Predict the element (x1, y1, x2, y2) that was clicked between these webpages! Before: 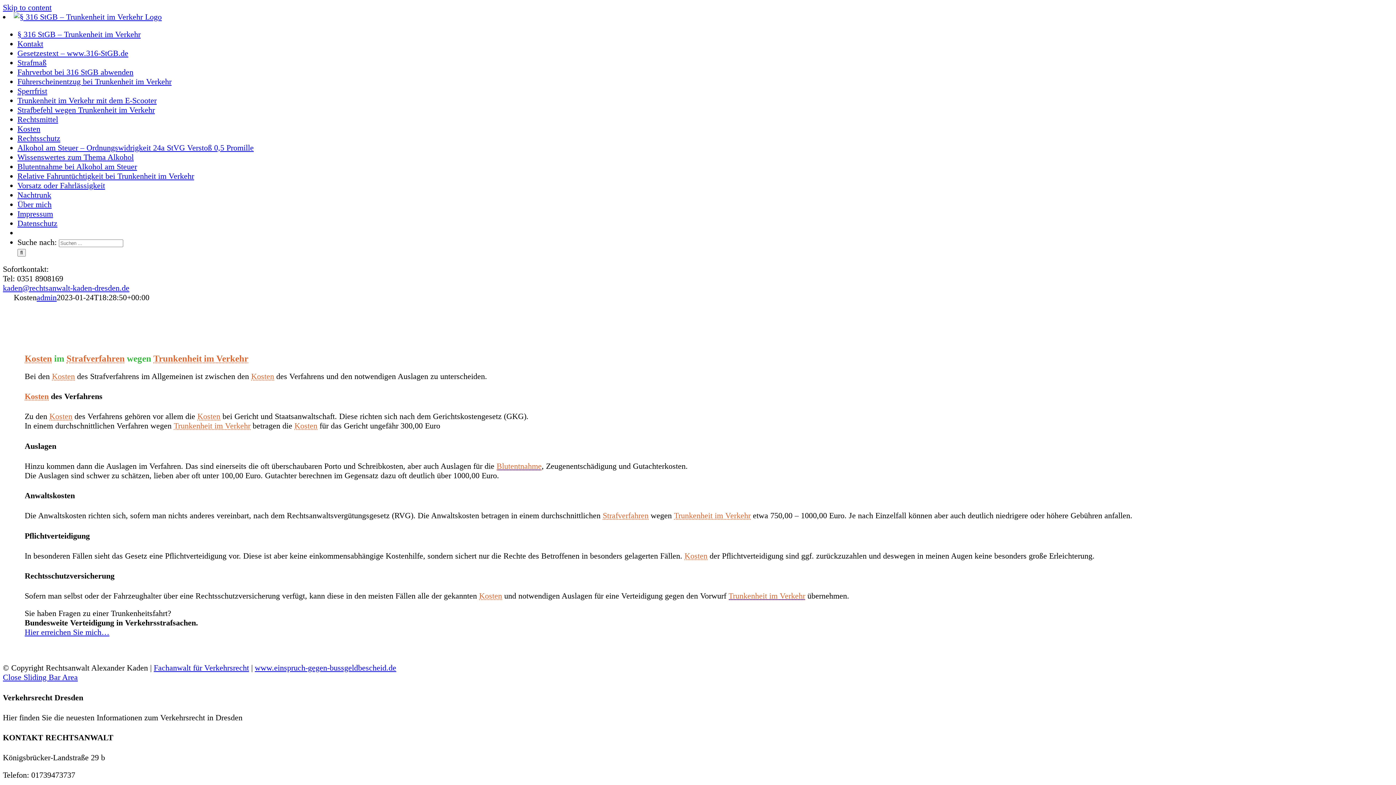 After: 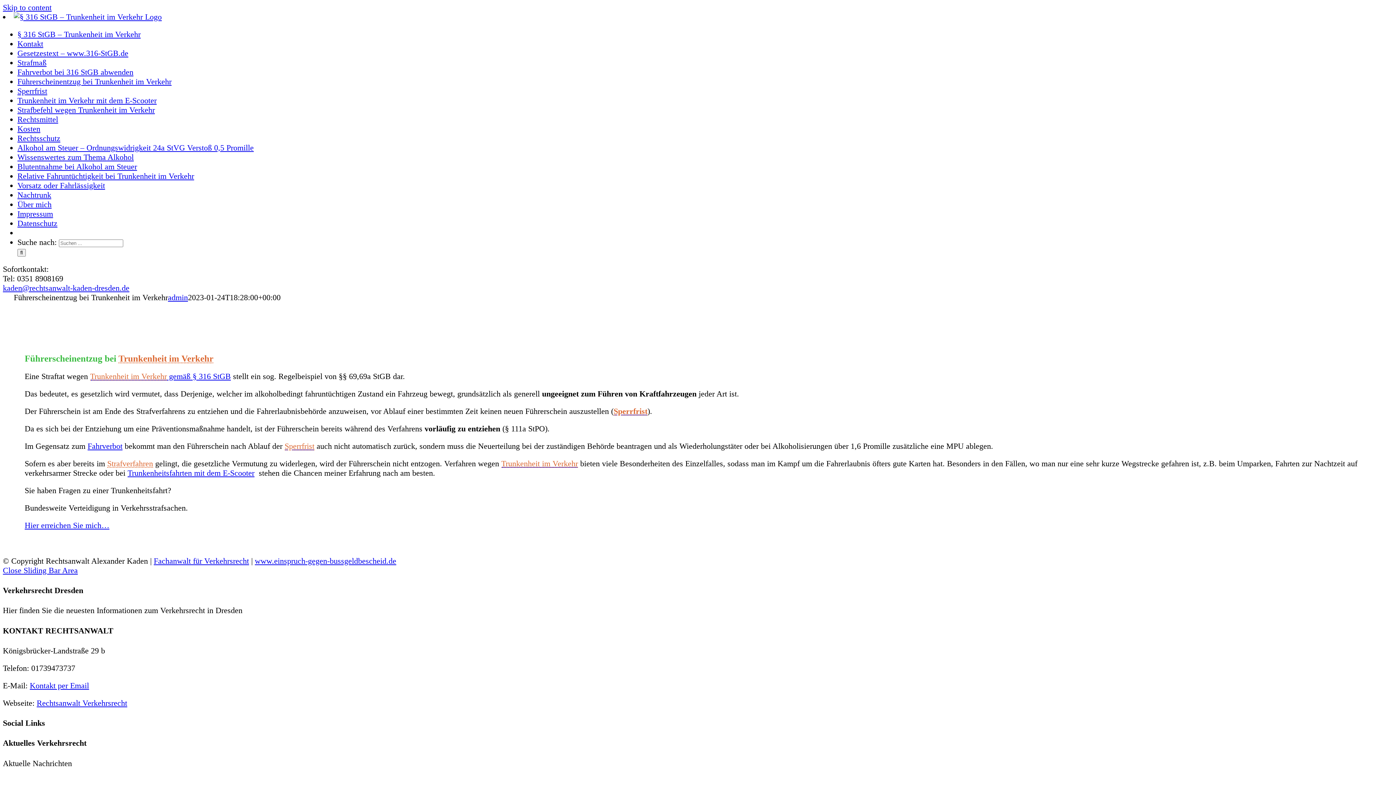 Action: bbox: (17, 77, 171, 86) label: Führerscheinentzug bei Trunkenheit im Verkehr